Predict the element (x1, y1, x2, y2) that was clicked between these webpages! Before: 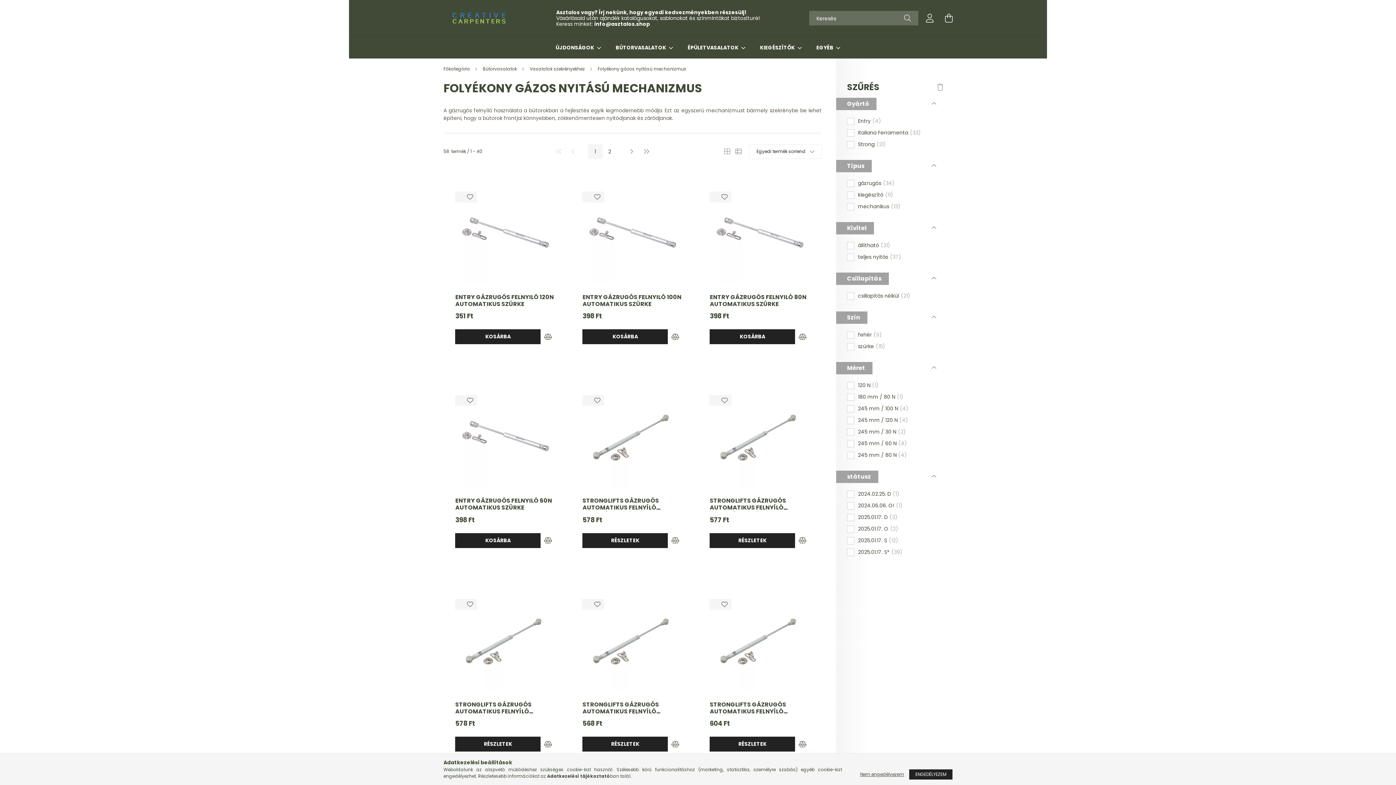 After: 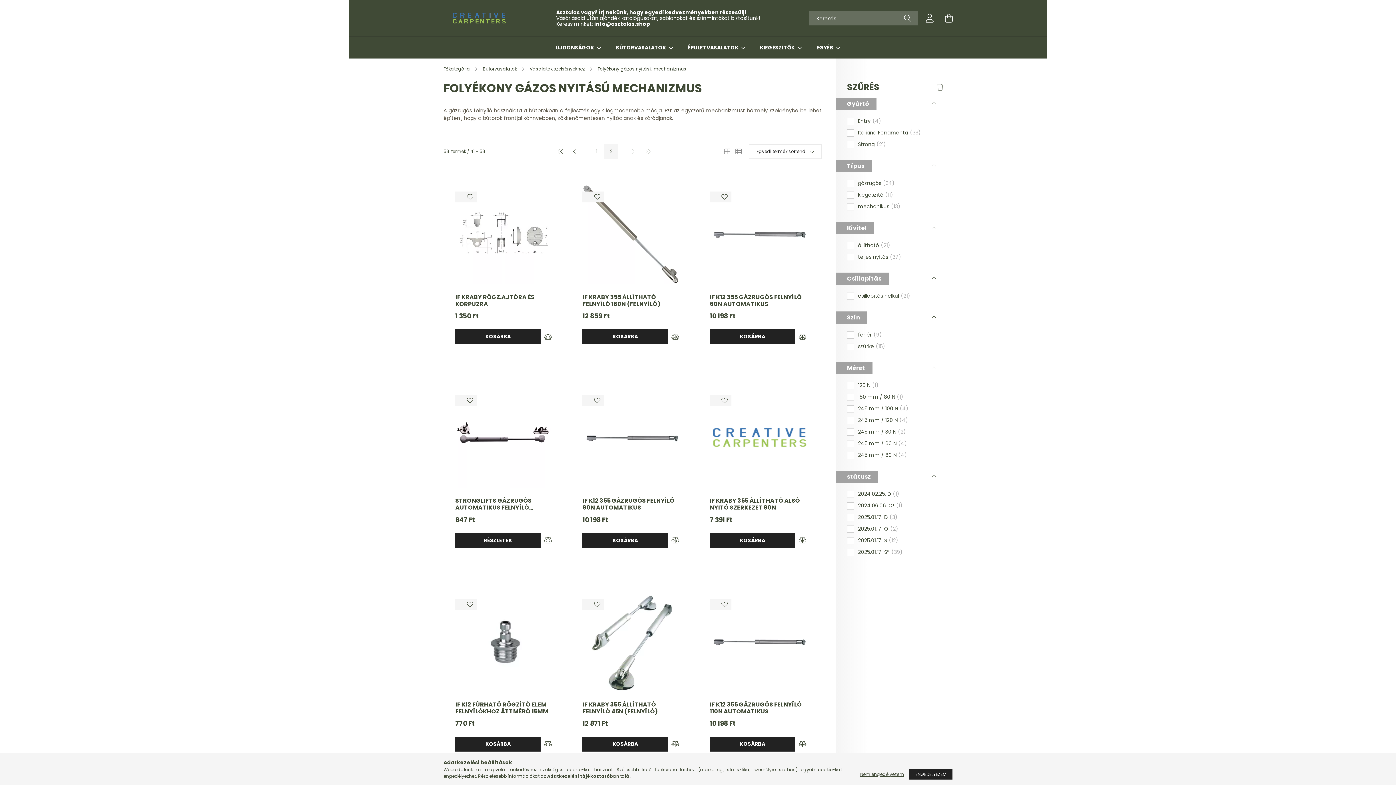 Action: bbox: (638, 144, 653, 158) label: Last